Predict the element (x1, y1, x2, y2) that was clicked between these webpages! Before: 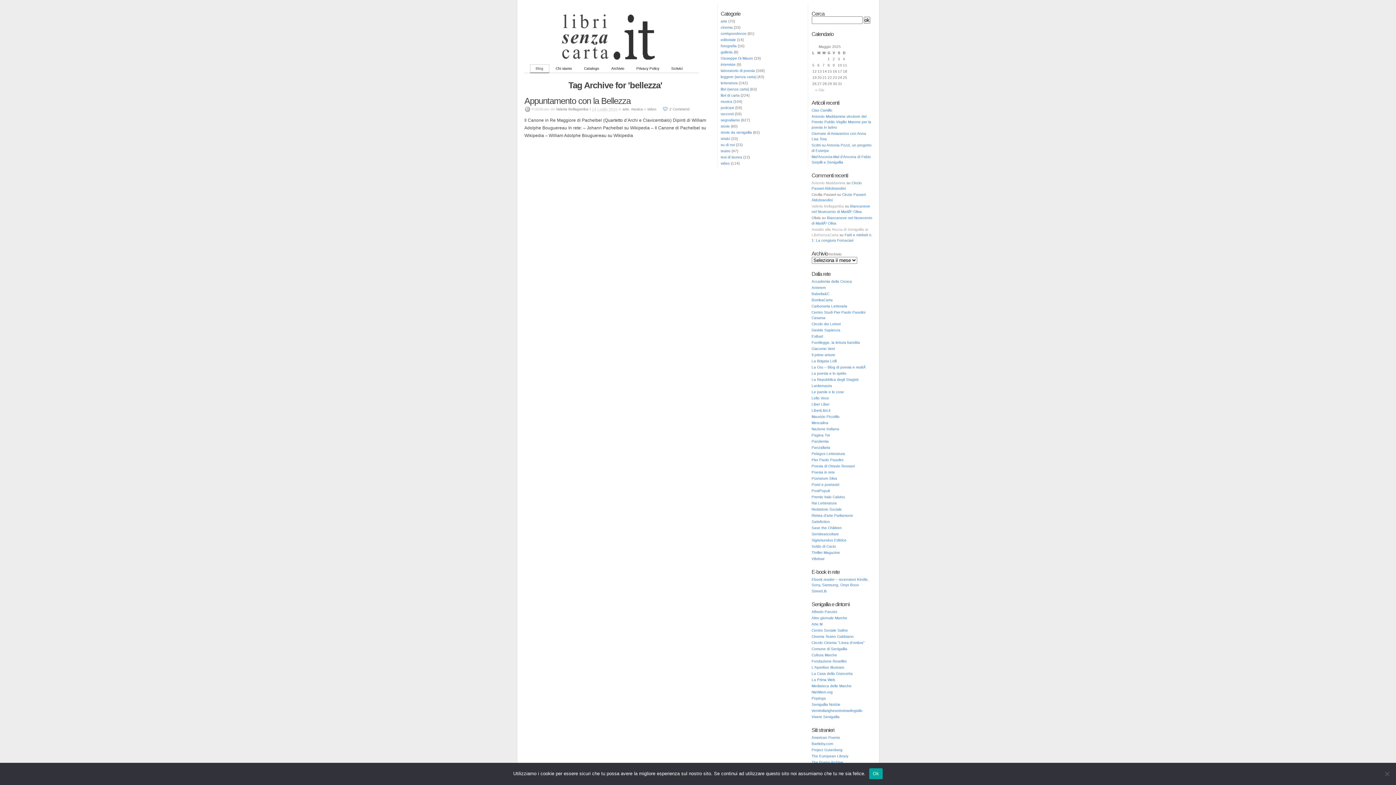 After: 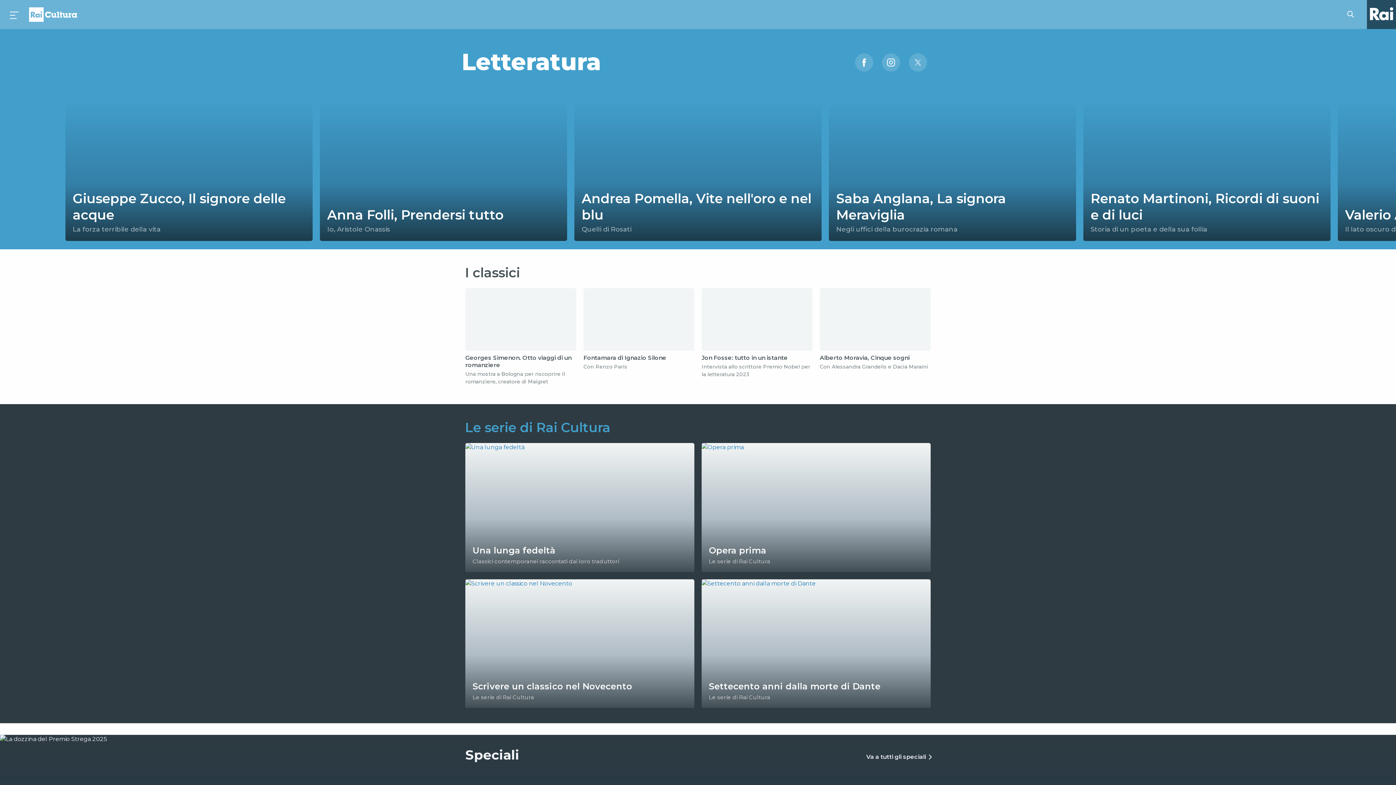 Action: bbox: (811, 501, 836, 505) label: Rai Letteratura